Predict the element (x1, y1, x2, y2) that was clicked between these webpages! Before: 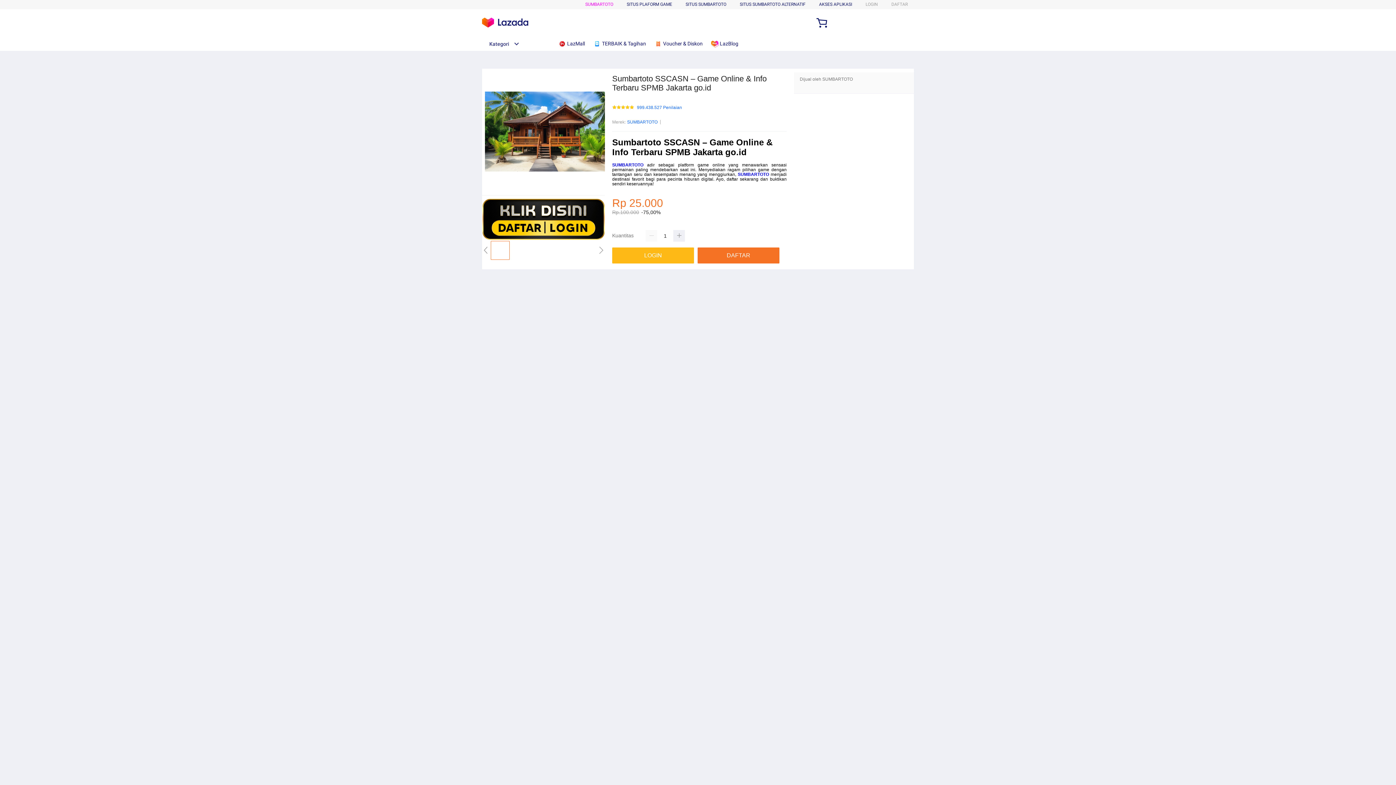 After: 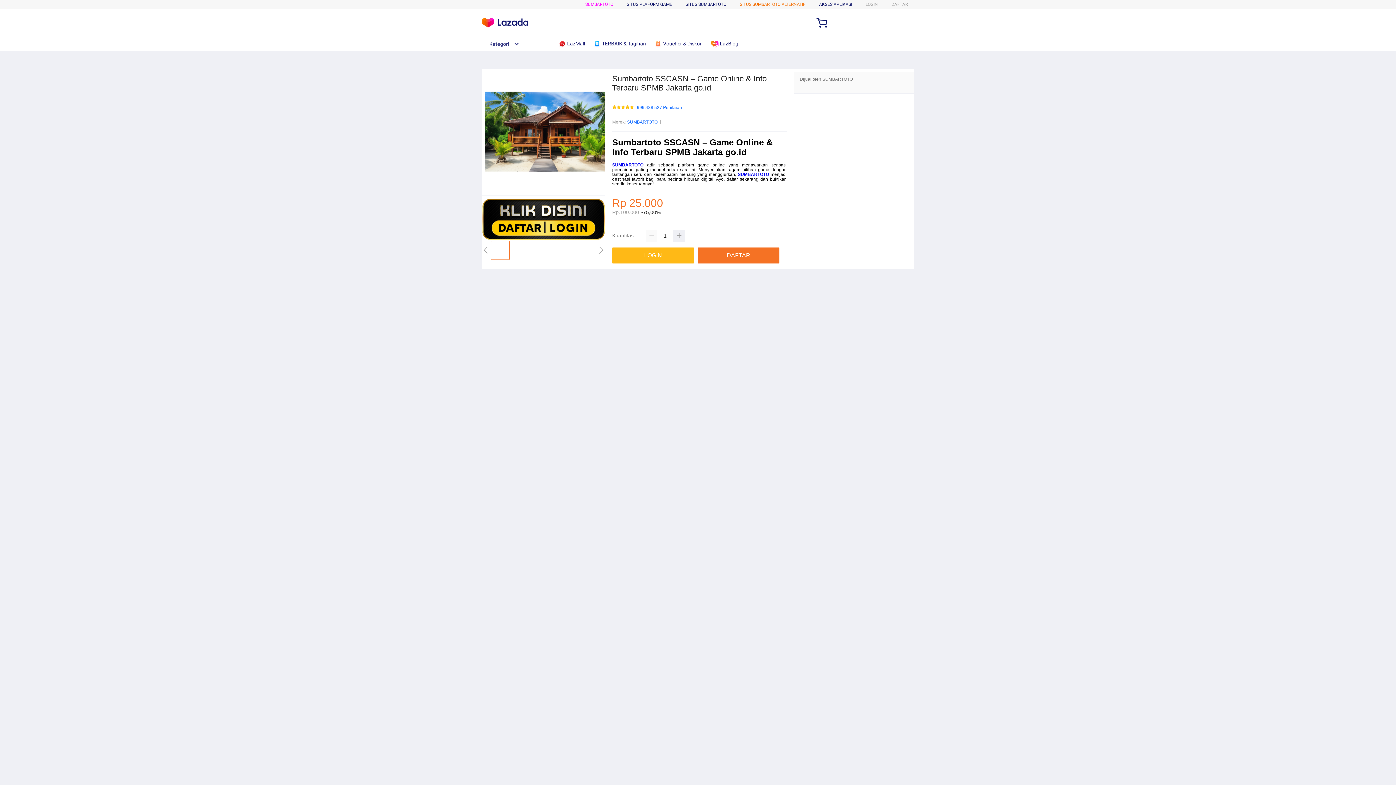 Action: label: SITUS SUMBARTOTO ALTERNATIF bbox: (740, 1, 805, 6)